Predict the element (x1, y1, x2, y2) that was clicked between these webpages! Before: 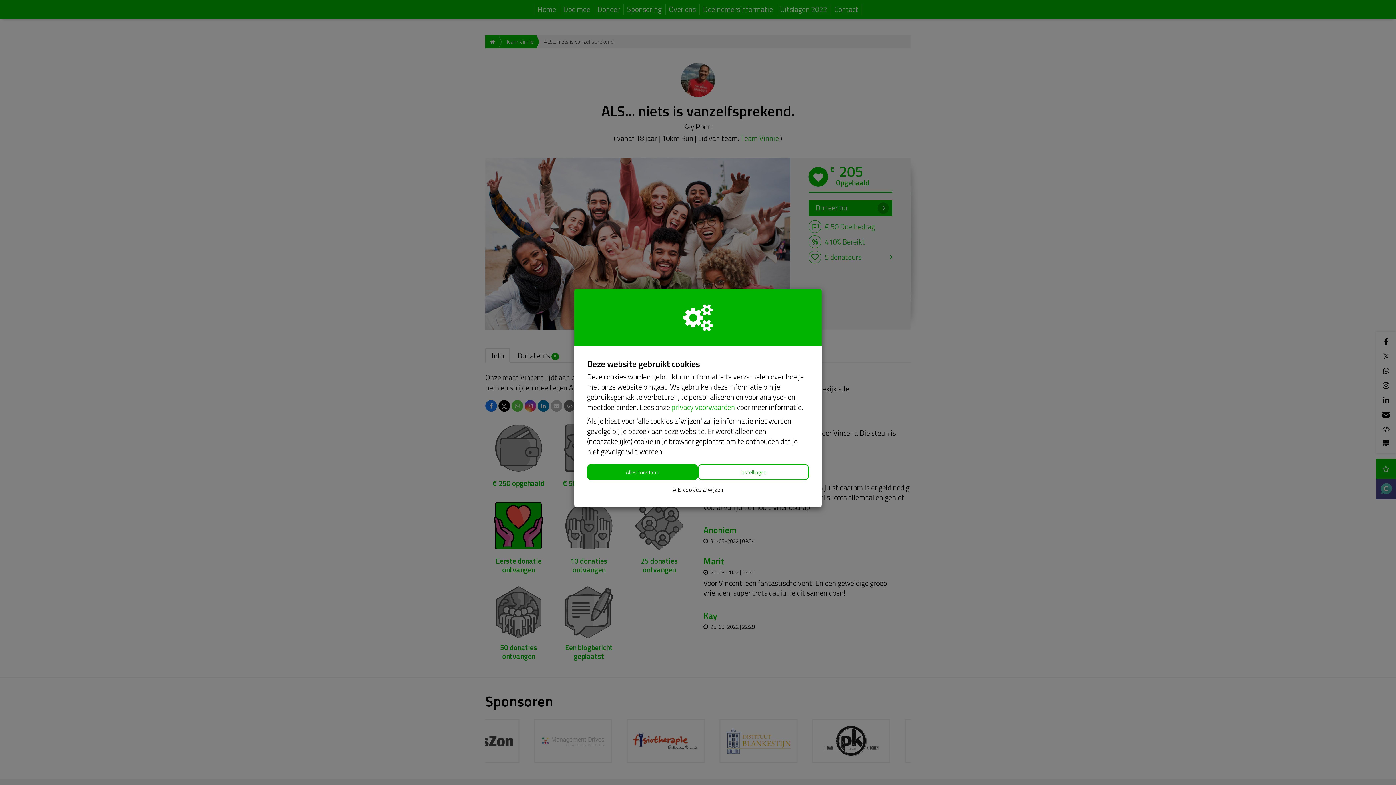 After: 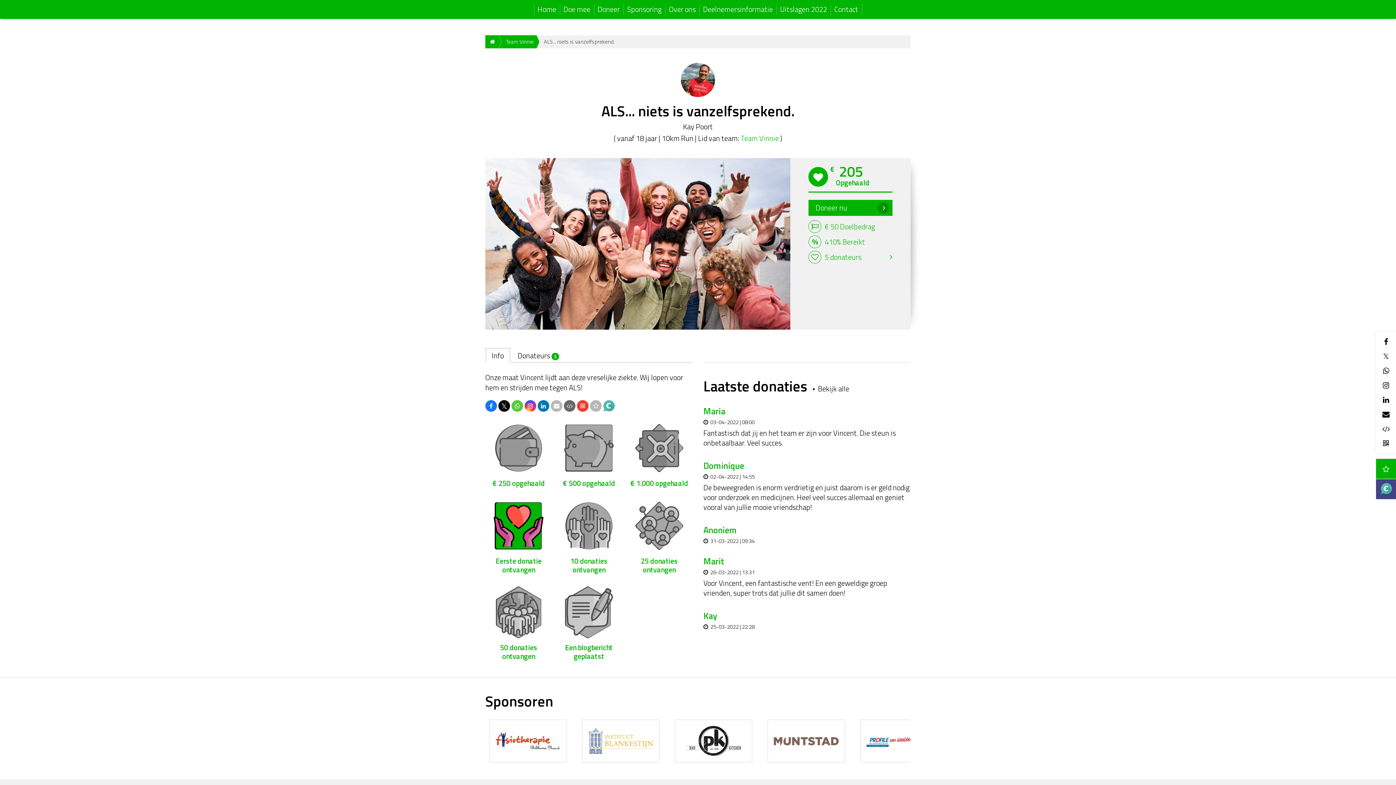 Action: bbox: (587, 464, 698, 480) label: Alles toestaan